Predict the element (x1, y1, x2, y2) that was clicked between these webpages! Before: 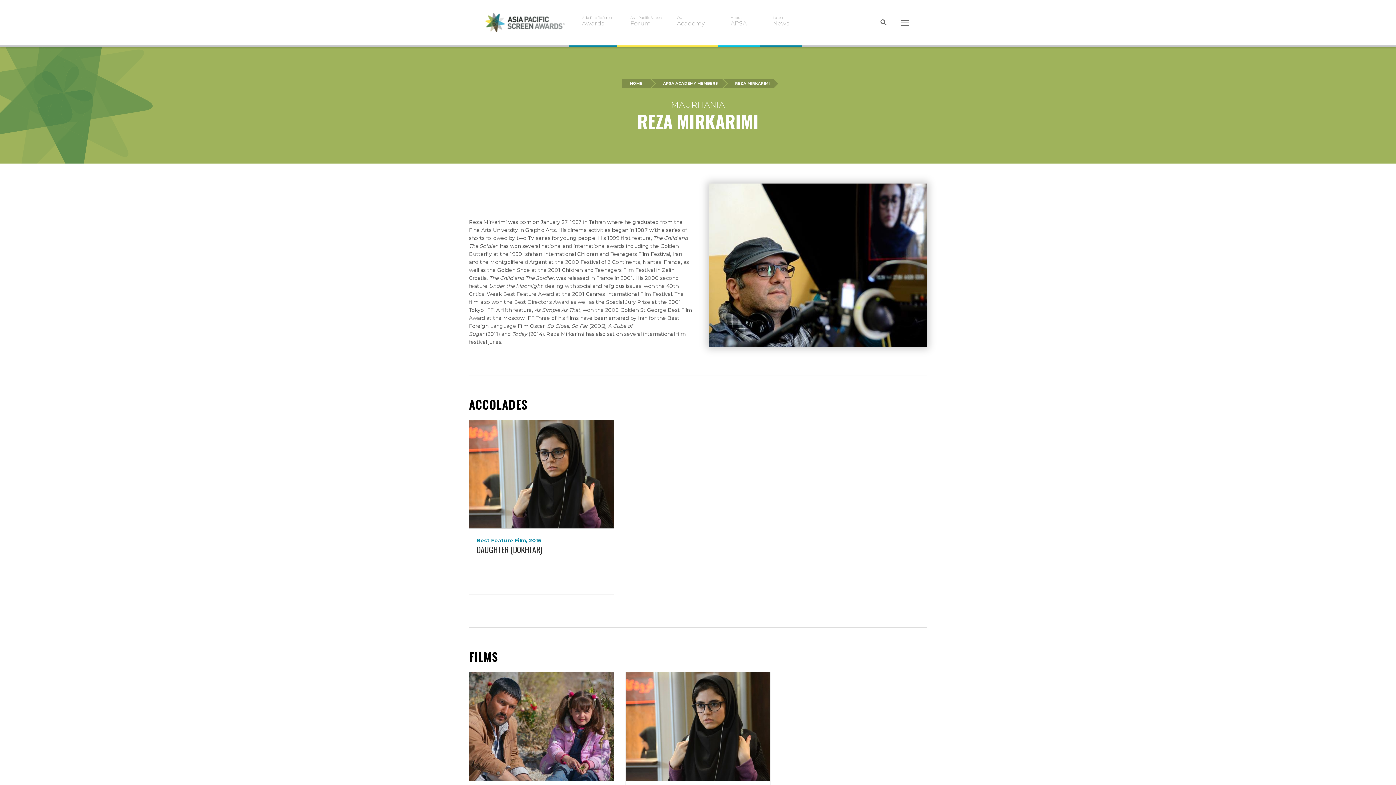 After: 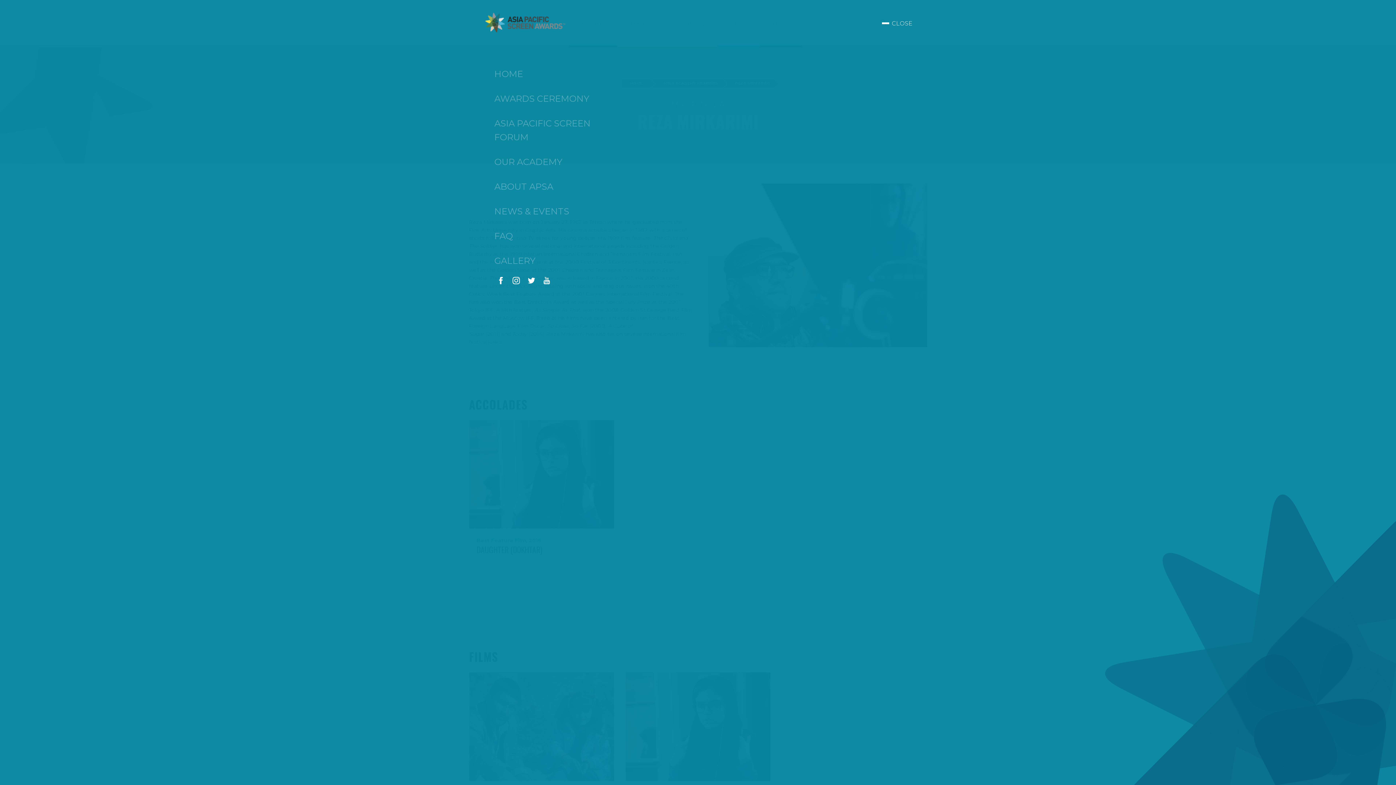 Action: bbox: (894, 0, 916, 45)